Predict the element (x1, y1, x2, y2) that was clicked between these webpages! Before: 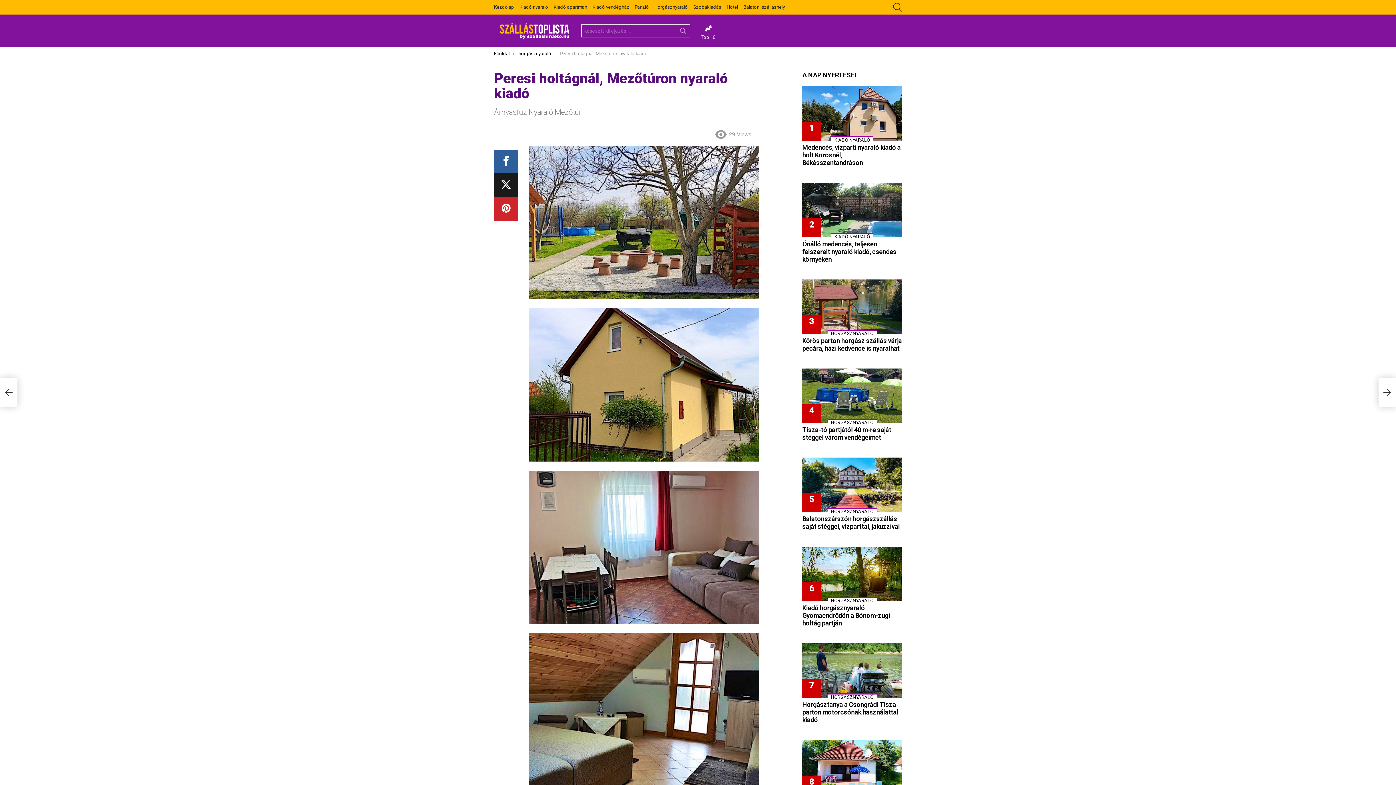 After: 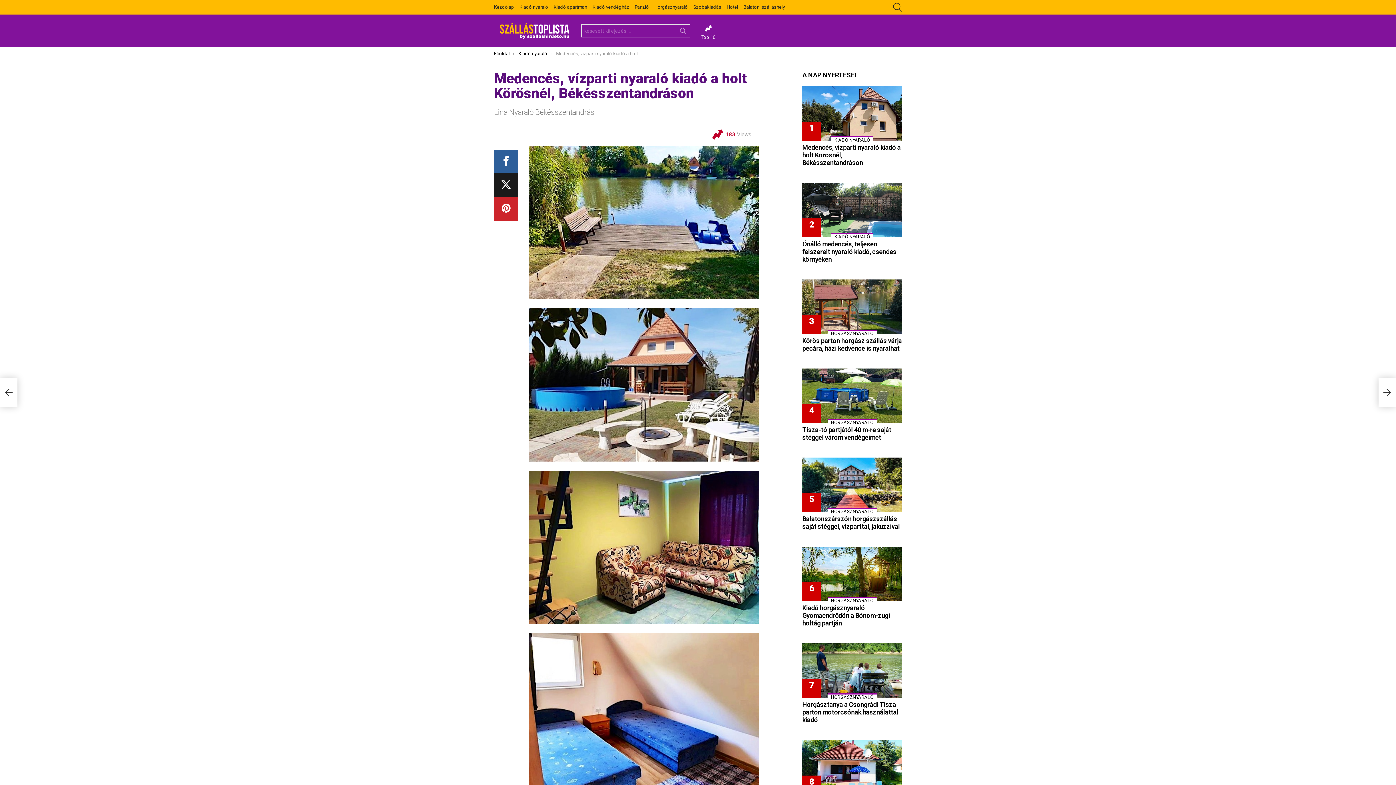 Action: bbox: (802, 86, 902, 140)